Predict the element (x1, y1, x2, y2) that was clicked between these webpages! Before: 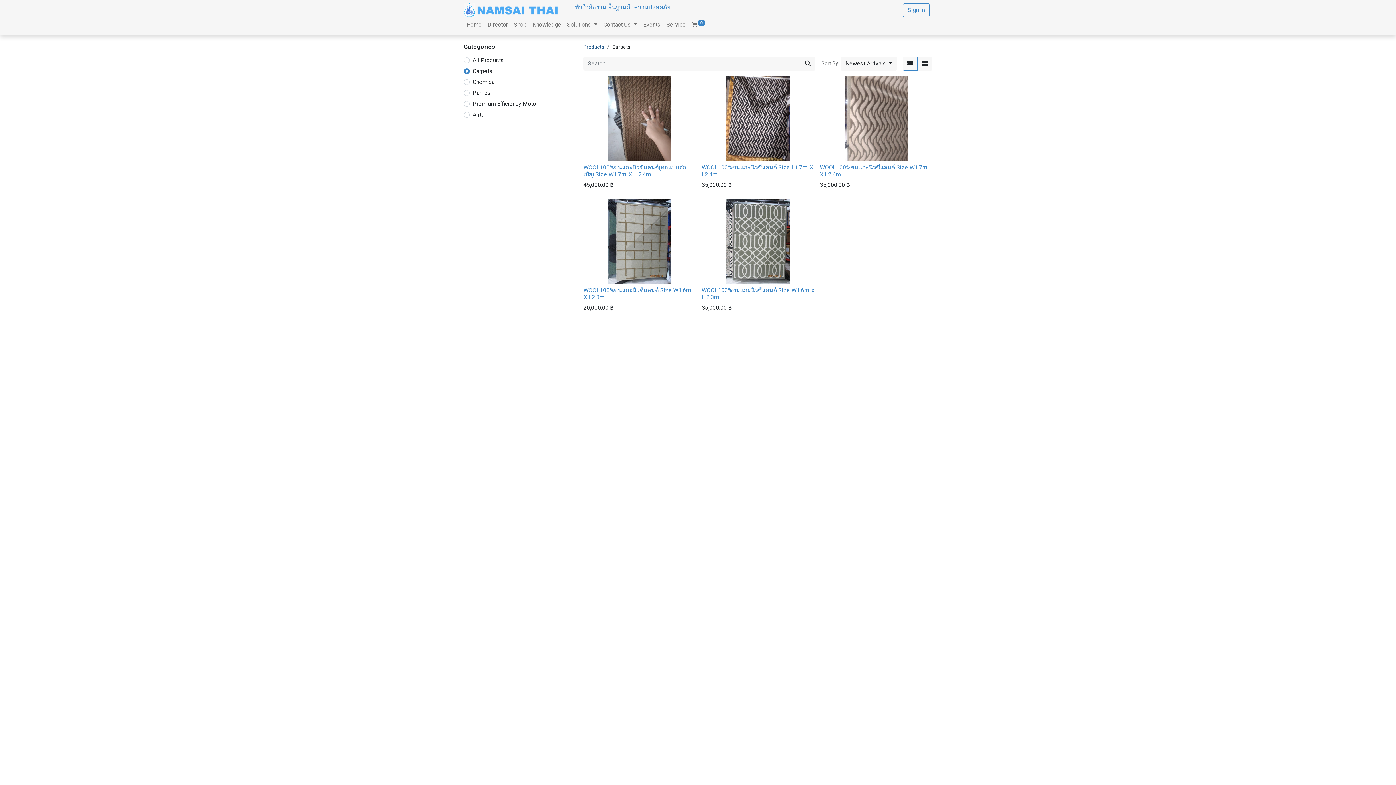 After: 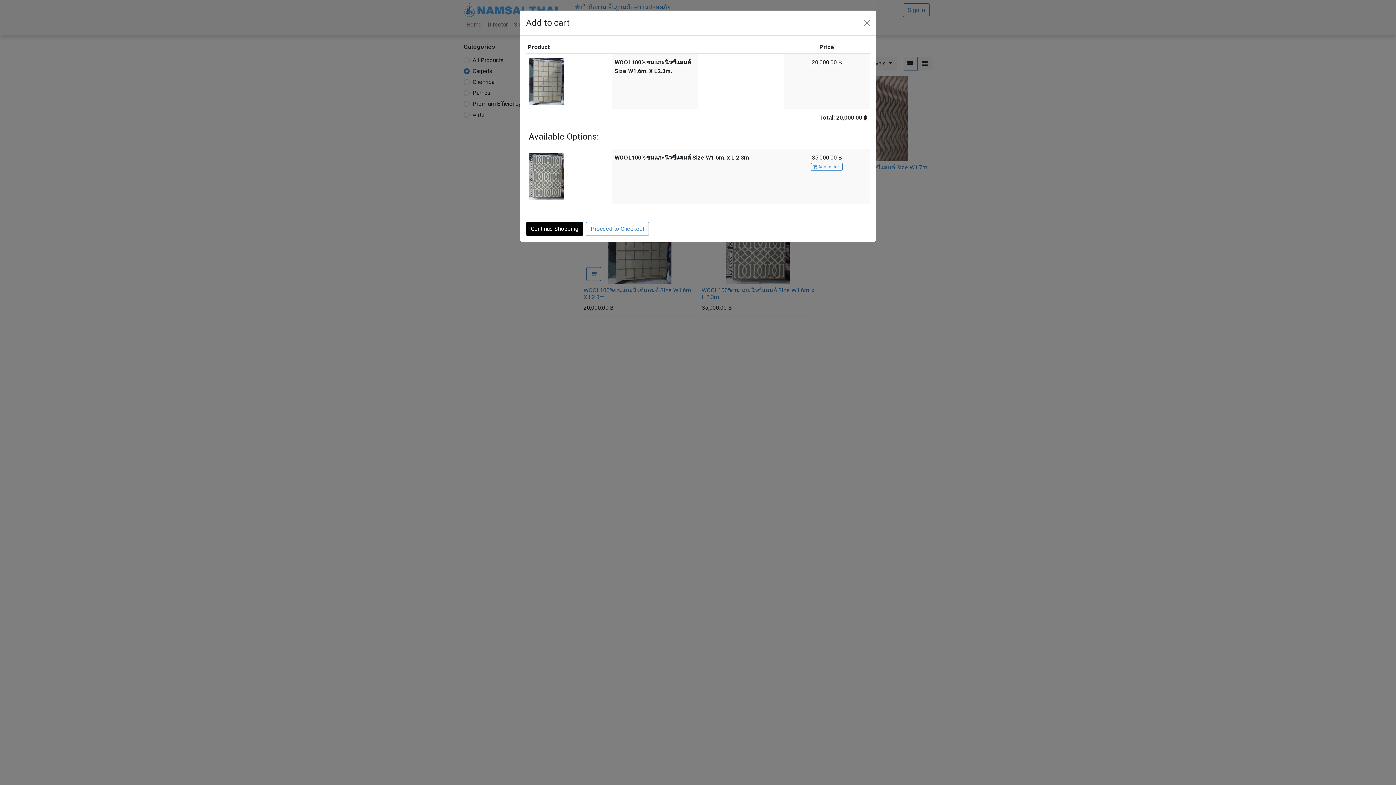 Action: label: Shopping cart bbox: (586, 267, 601, 280)